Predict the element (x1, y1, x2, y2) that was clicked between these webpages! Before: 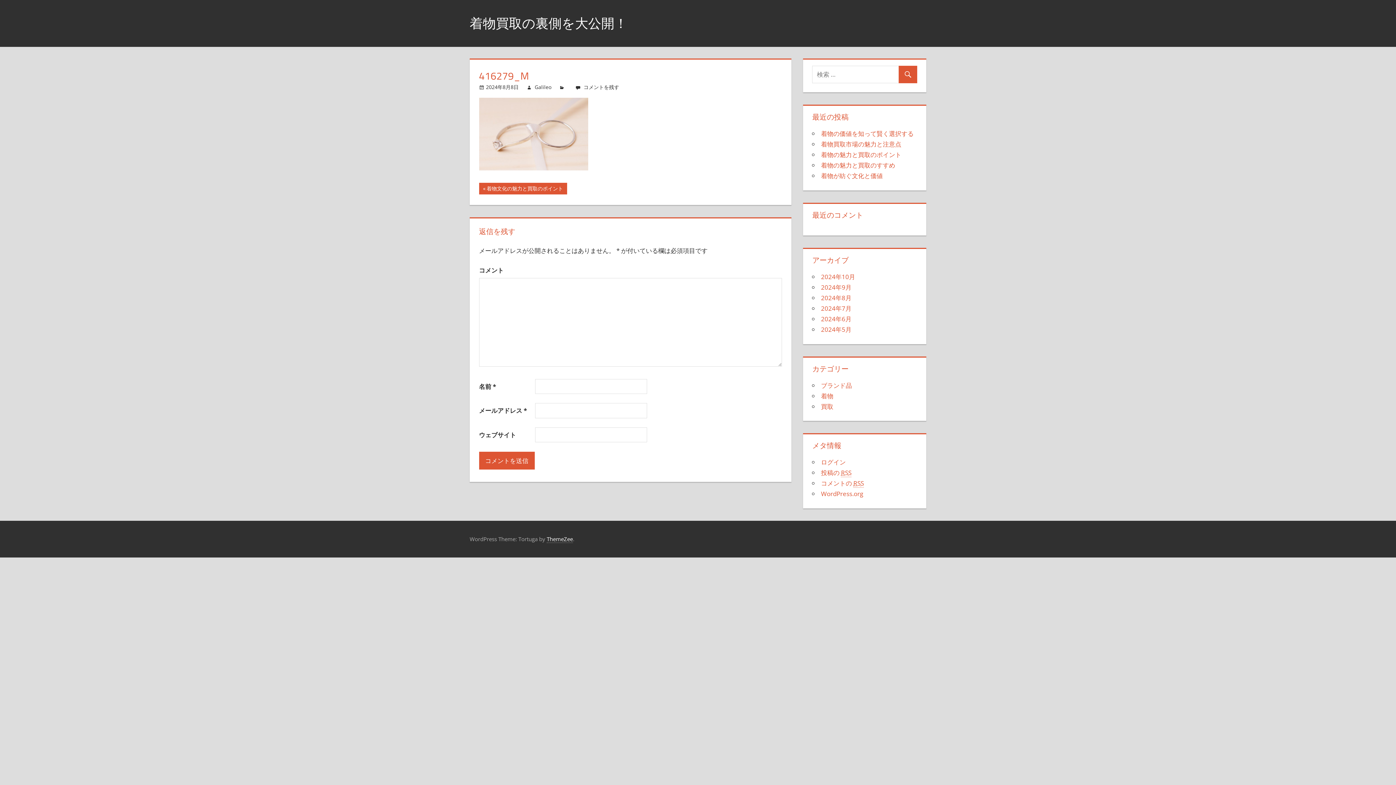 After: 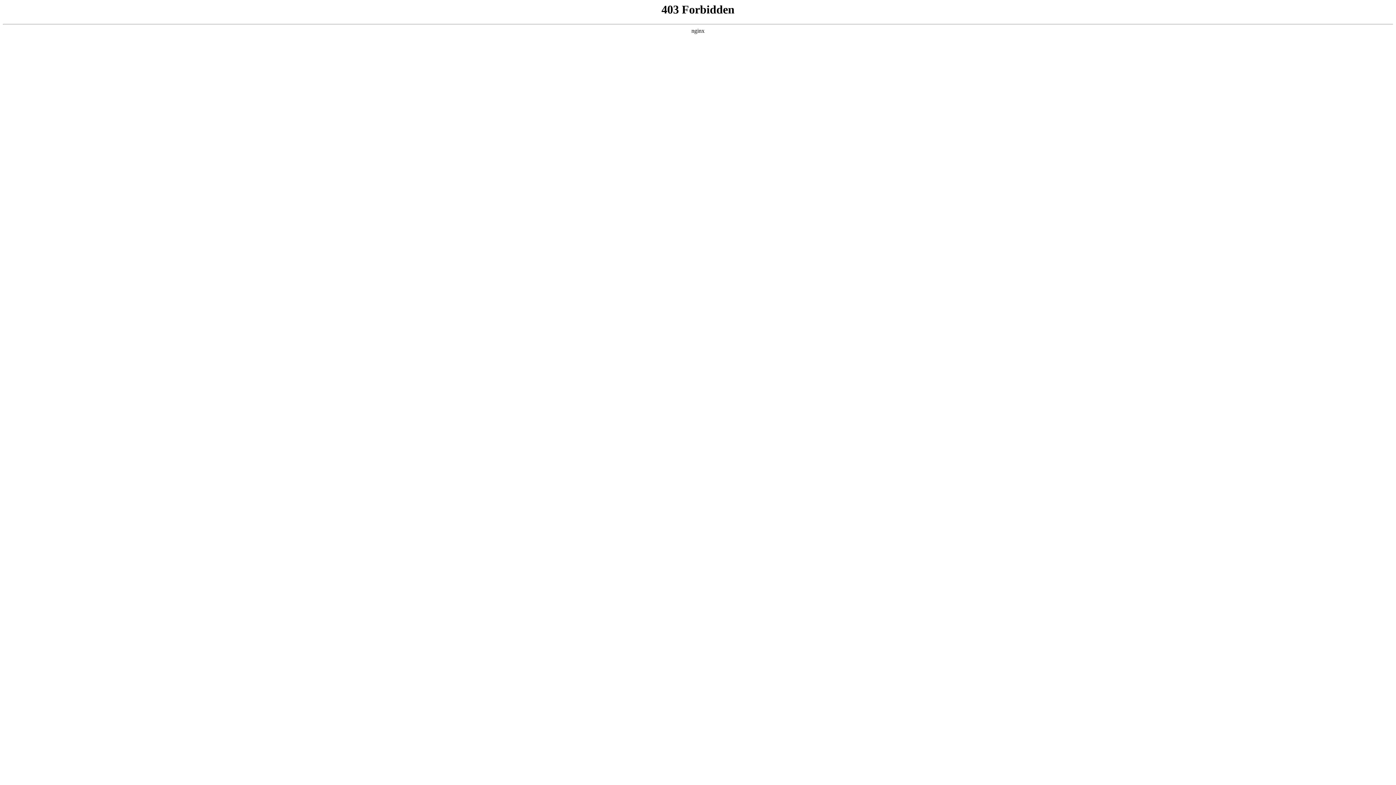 Action: bbox: (821, 489, 863, 498) label: WordPress.org